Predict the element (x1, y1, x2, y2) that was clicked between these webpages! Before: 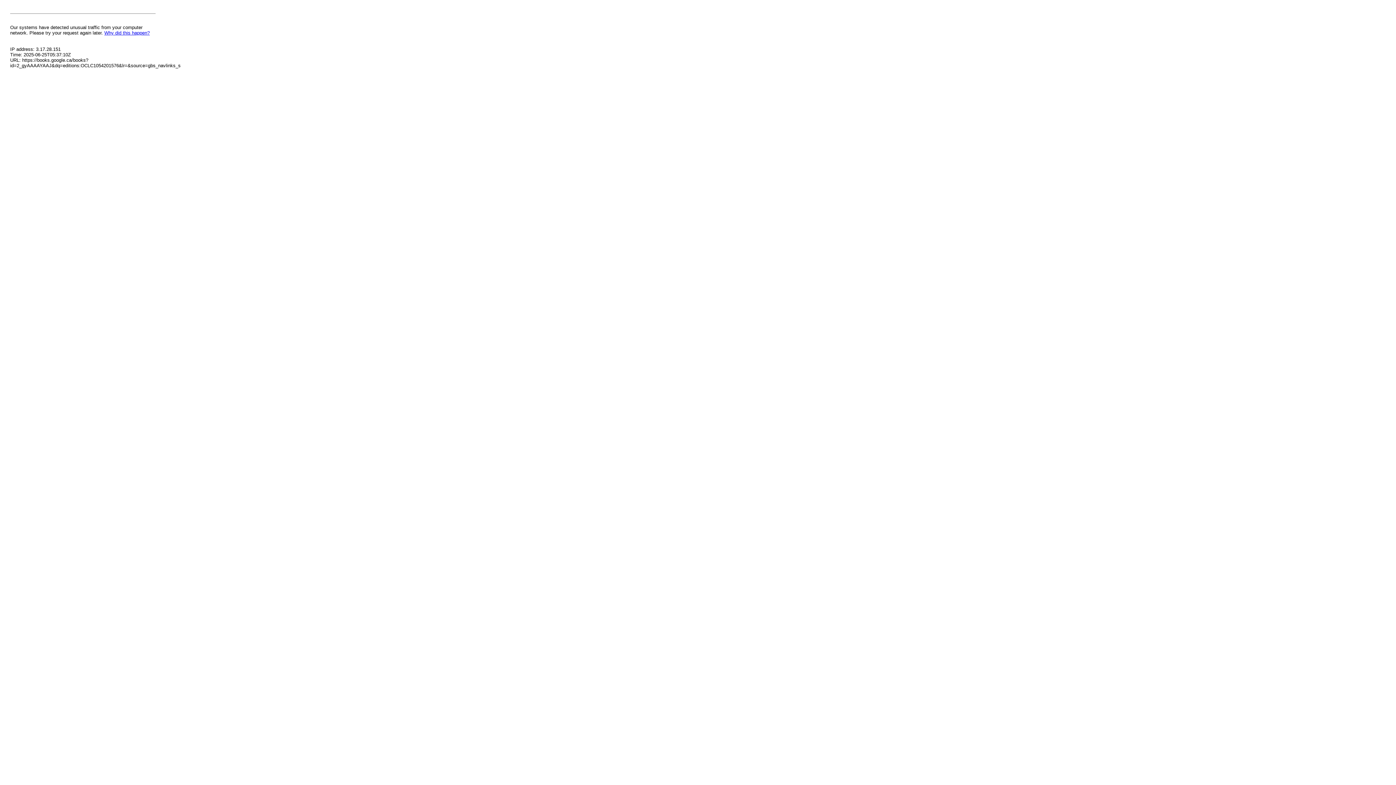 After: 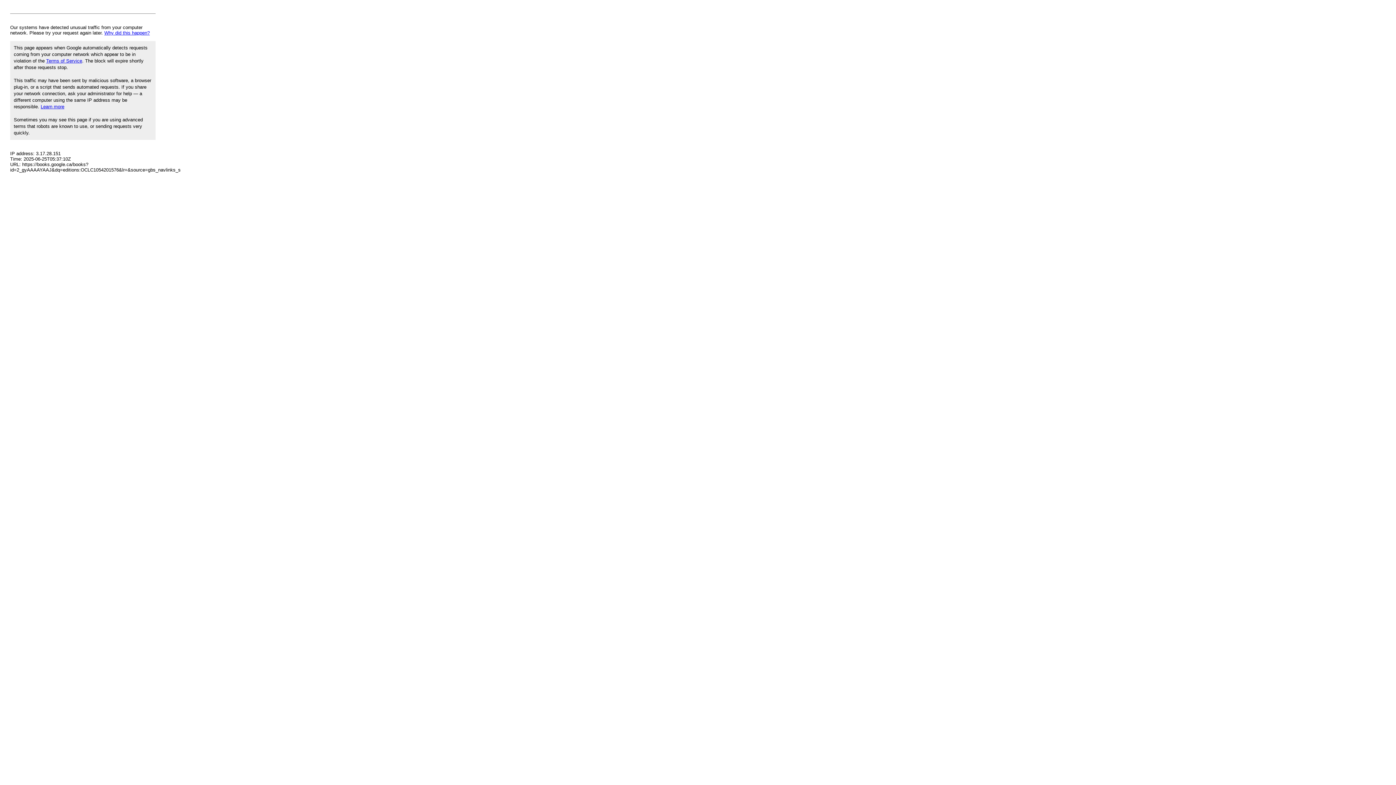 Action: label: Why did this happen? bbox: (104, 30, 149, 35)